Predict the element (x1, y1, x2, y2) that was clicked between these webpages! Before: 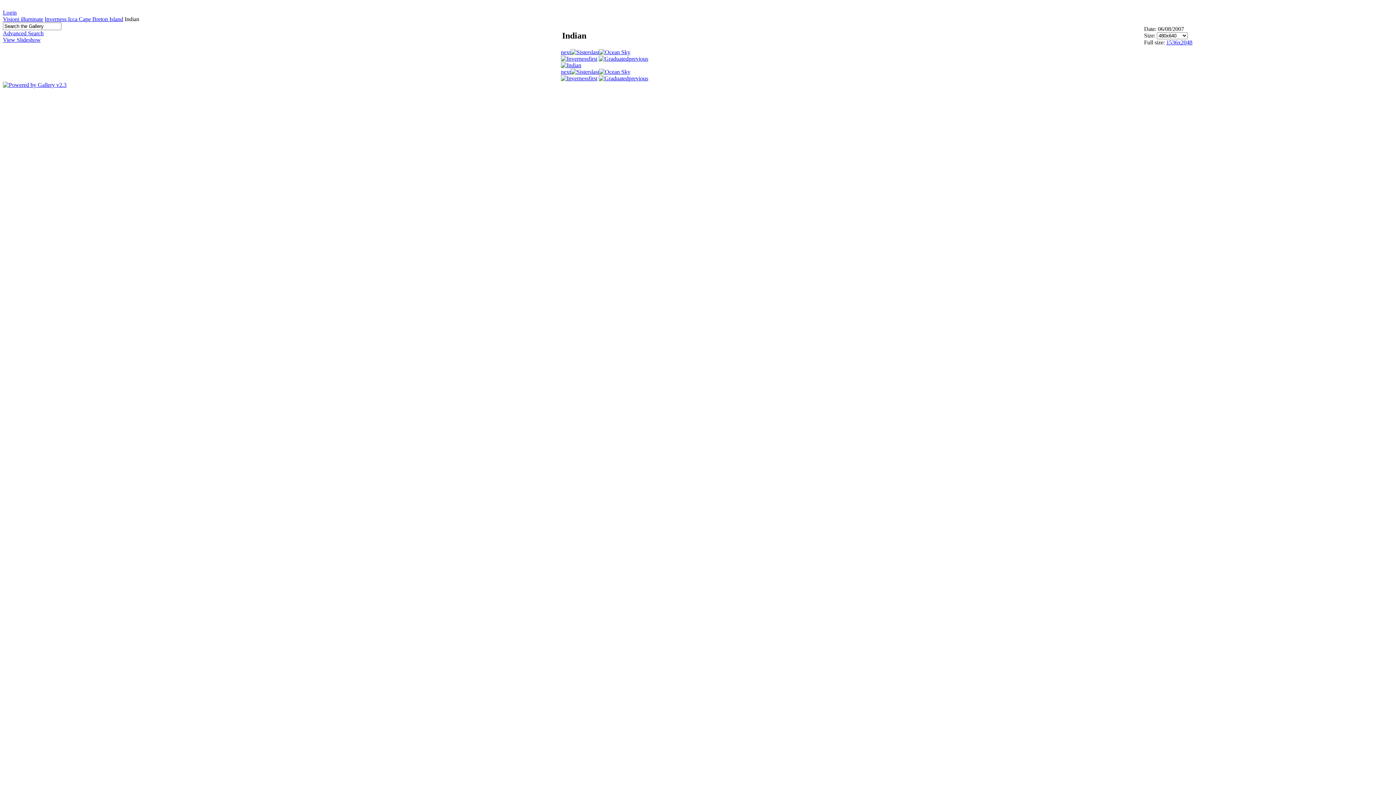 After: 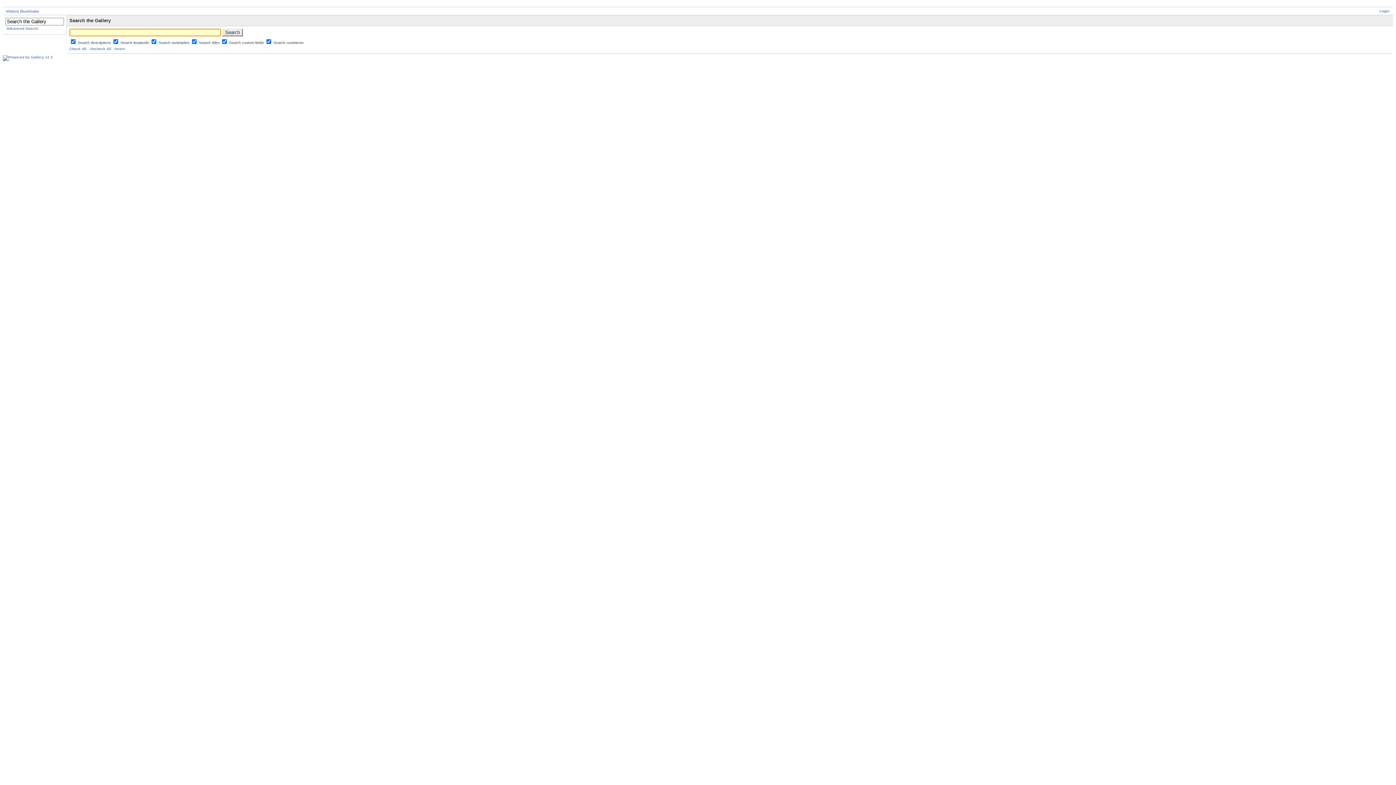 Action: label: Advanced Search bbox: (2, 30, 43, 36)